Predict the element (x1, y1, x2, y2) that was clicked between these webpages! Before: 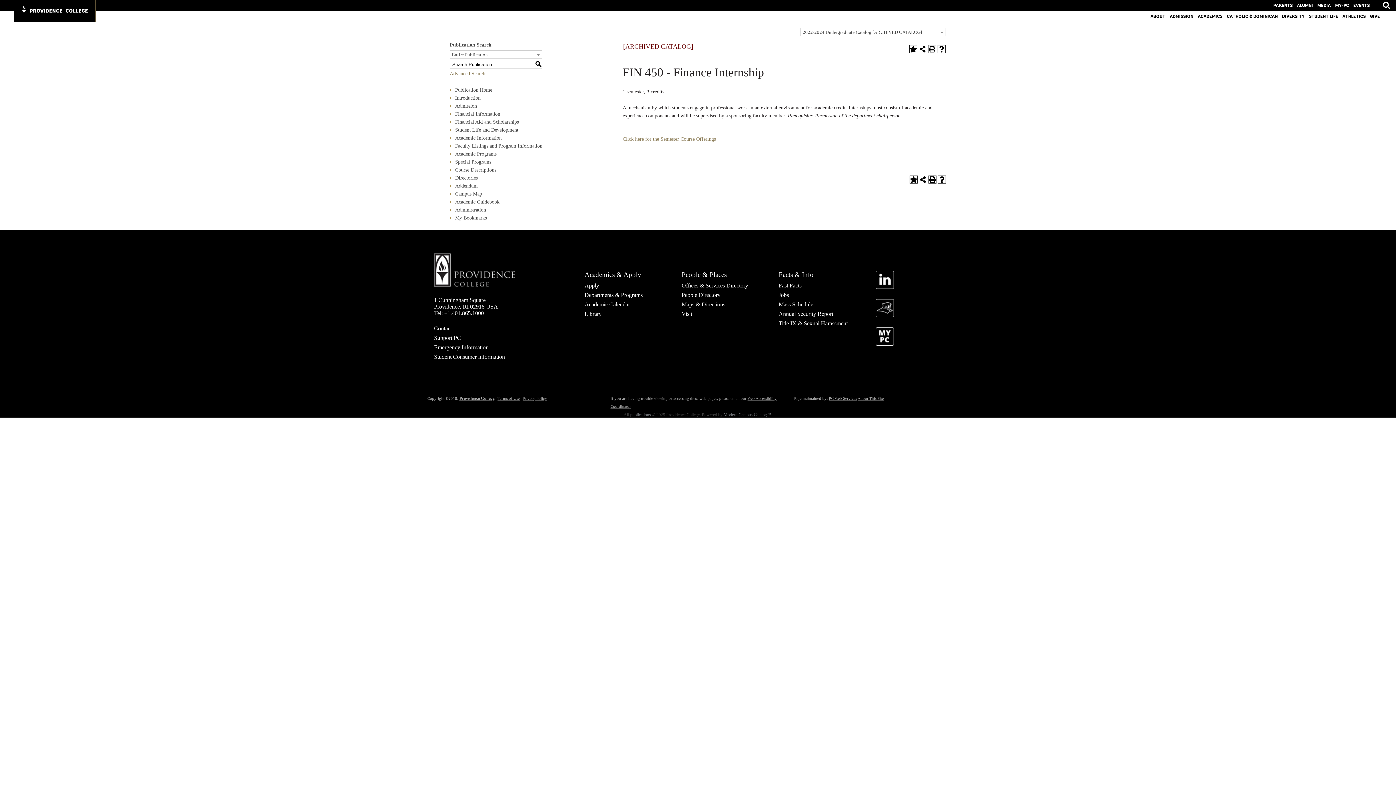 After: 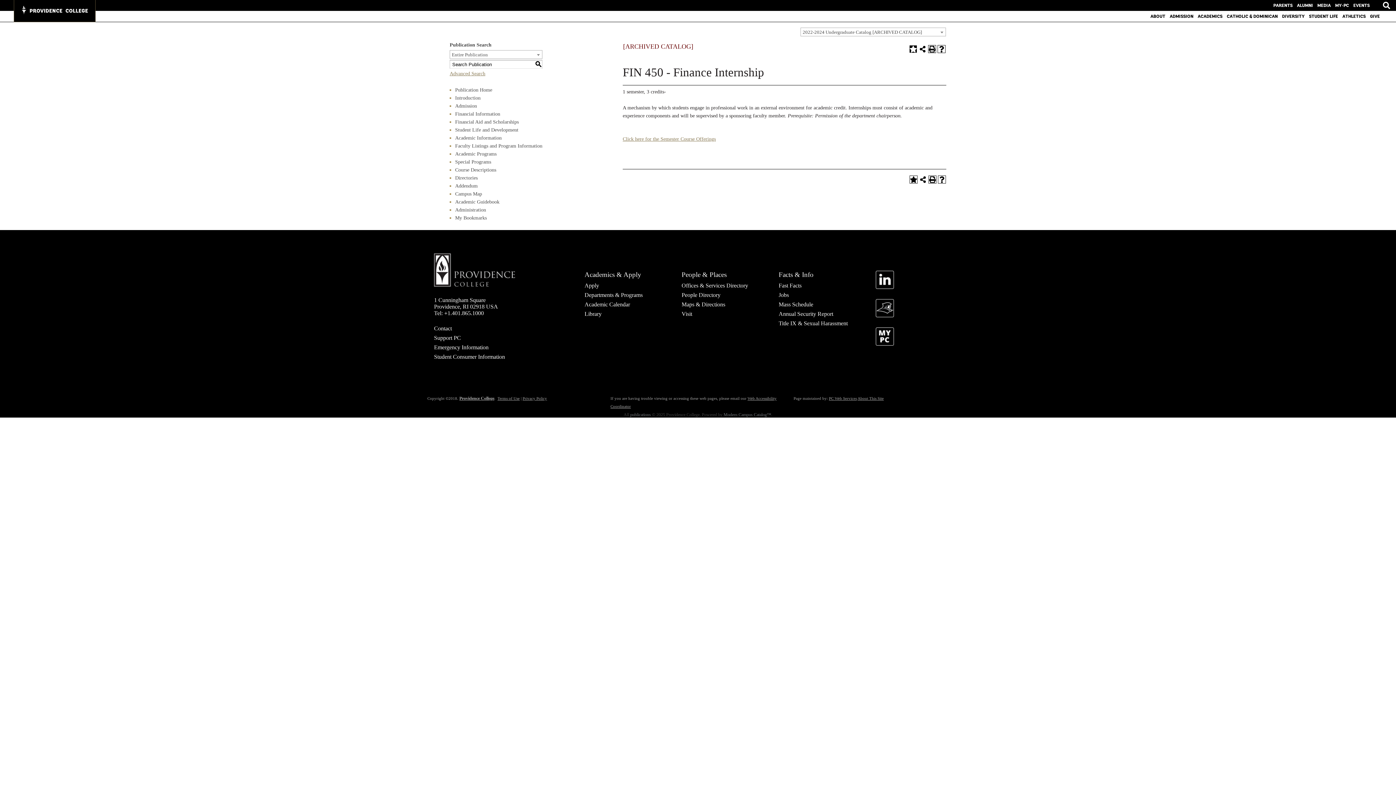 Action: bbox: (909, 45, 917, 53) label: Add to My Favorites (opens a new window)